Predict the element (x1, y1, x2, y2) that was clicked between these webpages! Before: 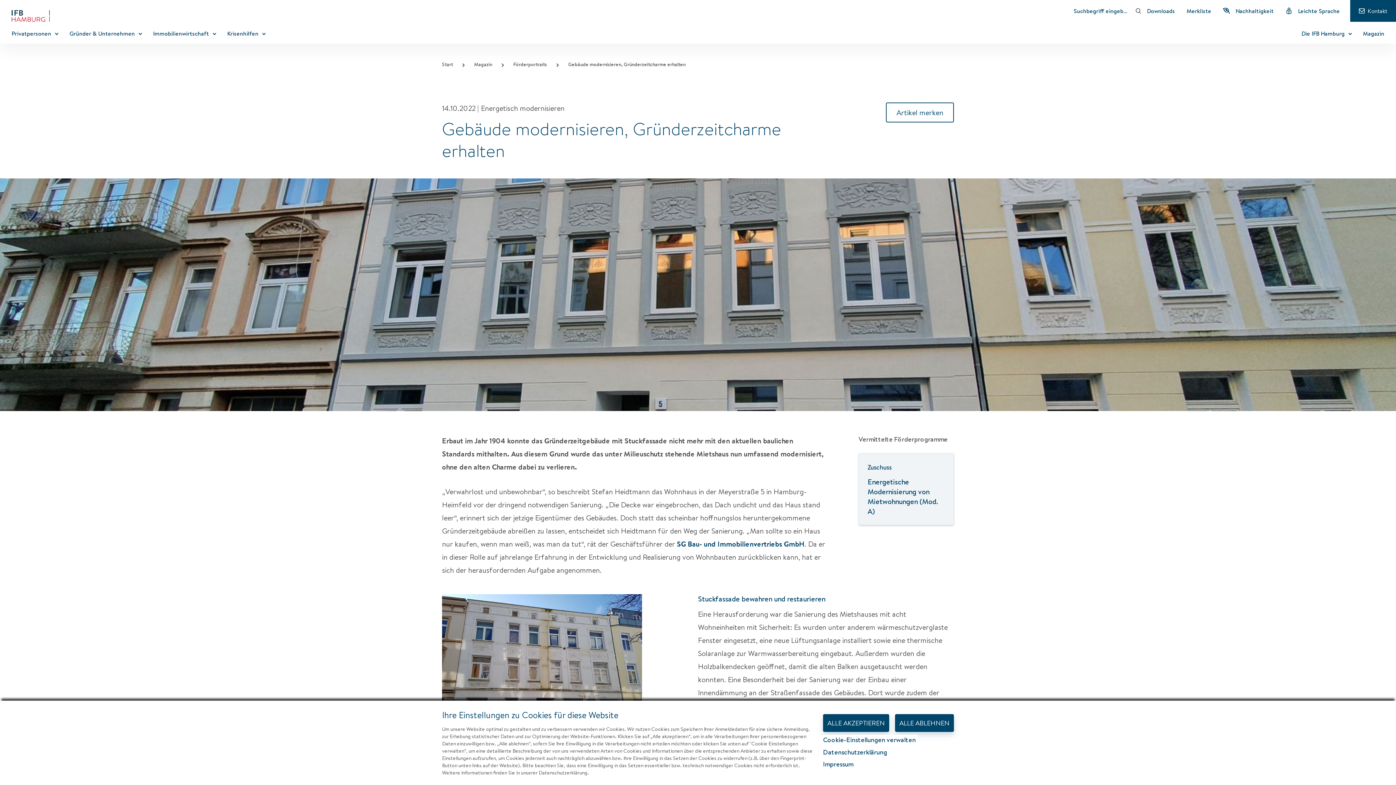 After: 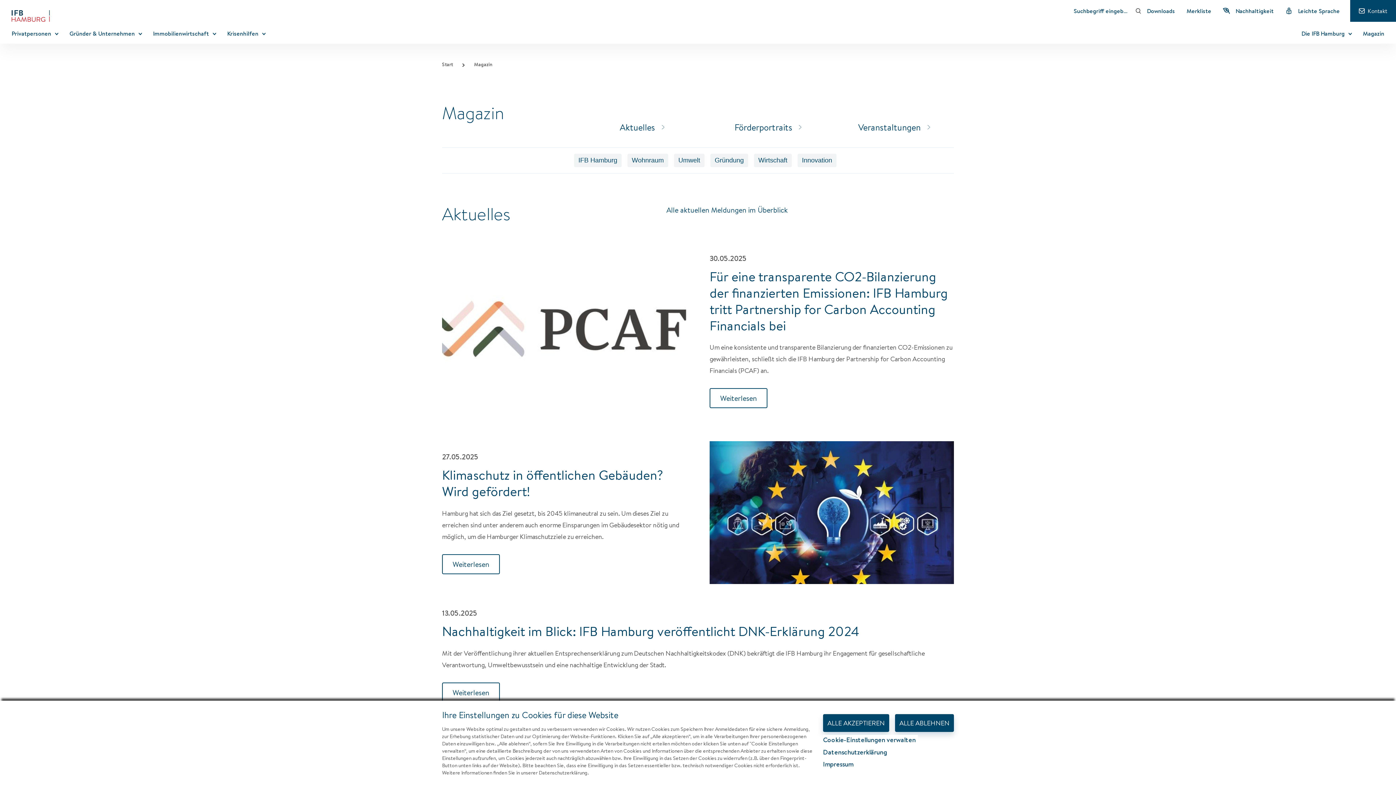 Action: label: Magazin bbox: (474, 61, 492, 67)